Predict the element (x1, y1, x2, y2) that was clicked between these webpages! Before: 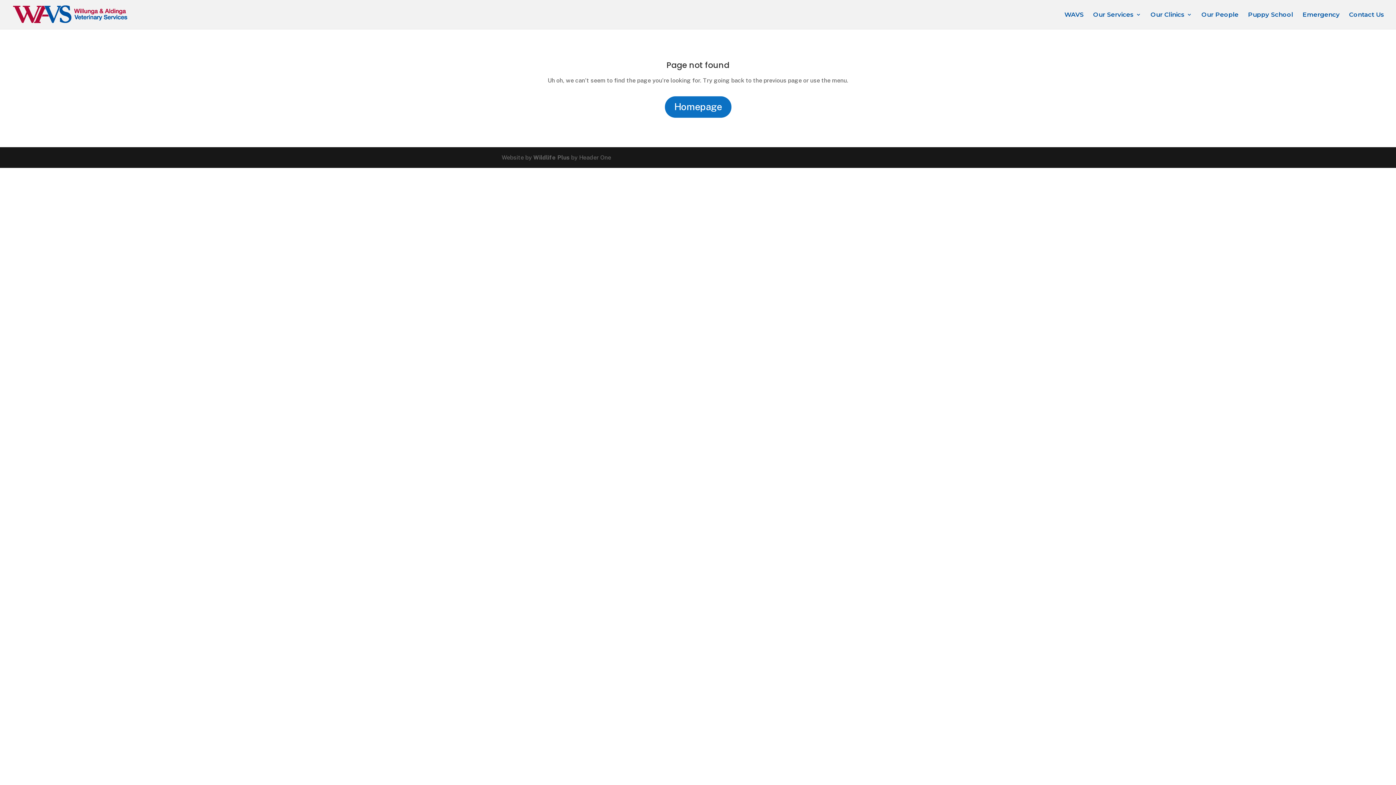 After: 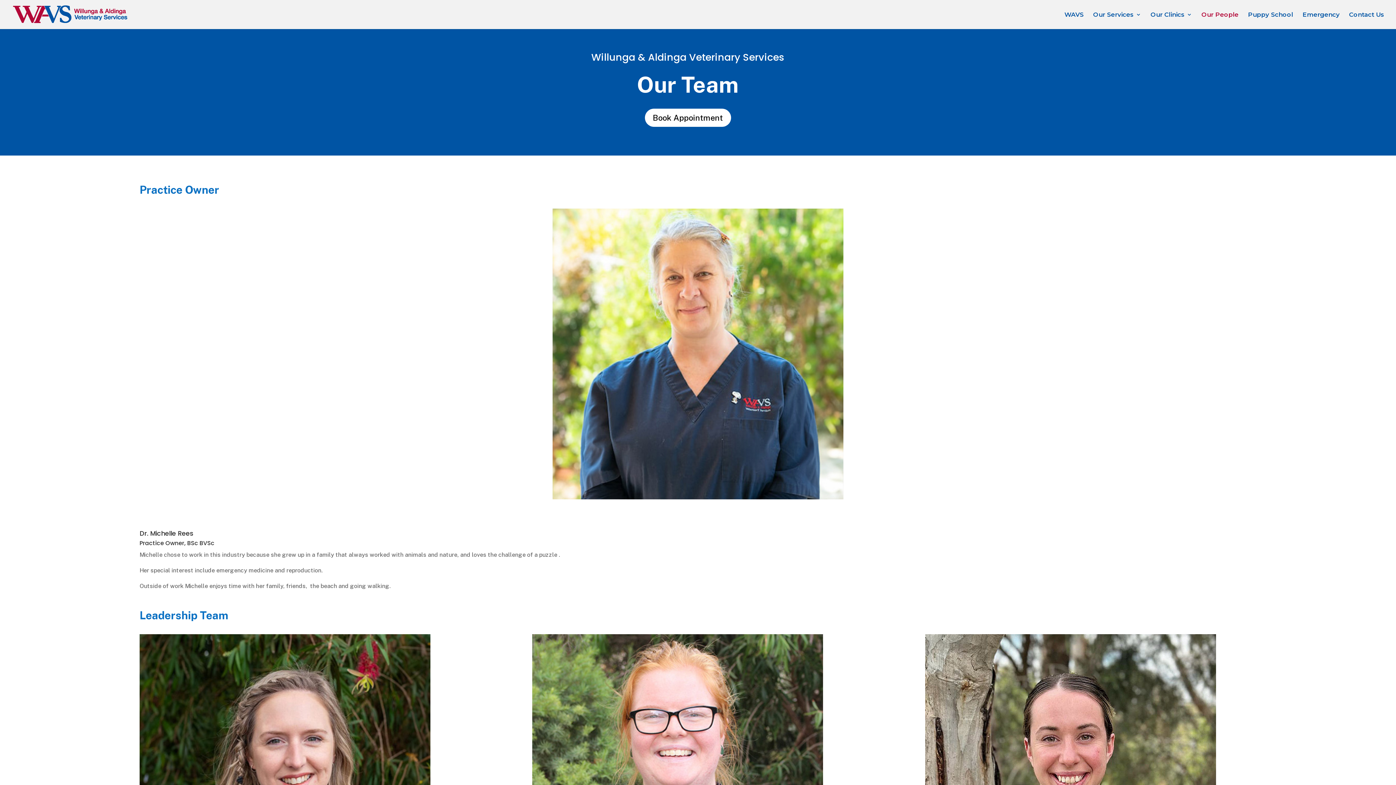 Action: label: Our People bbox: (1201, 12, 1238, 29)